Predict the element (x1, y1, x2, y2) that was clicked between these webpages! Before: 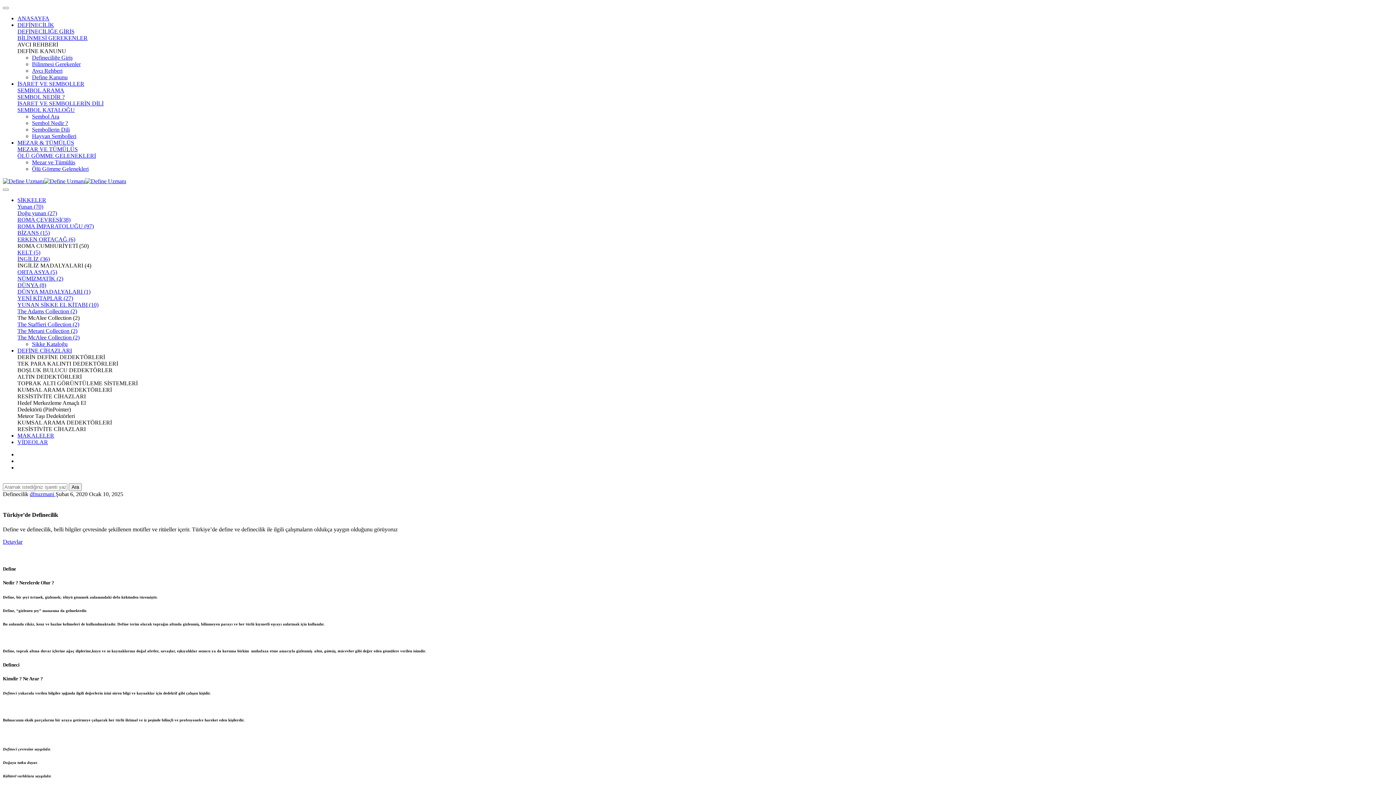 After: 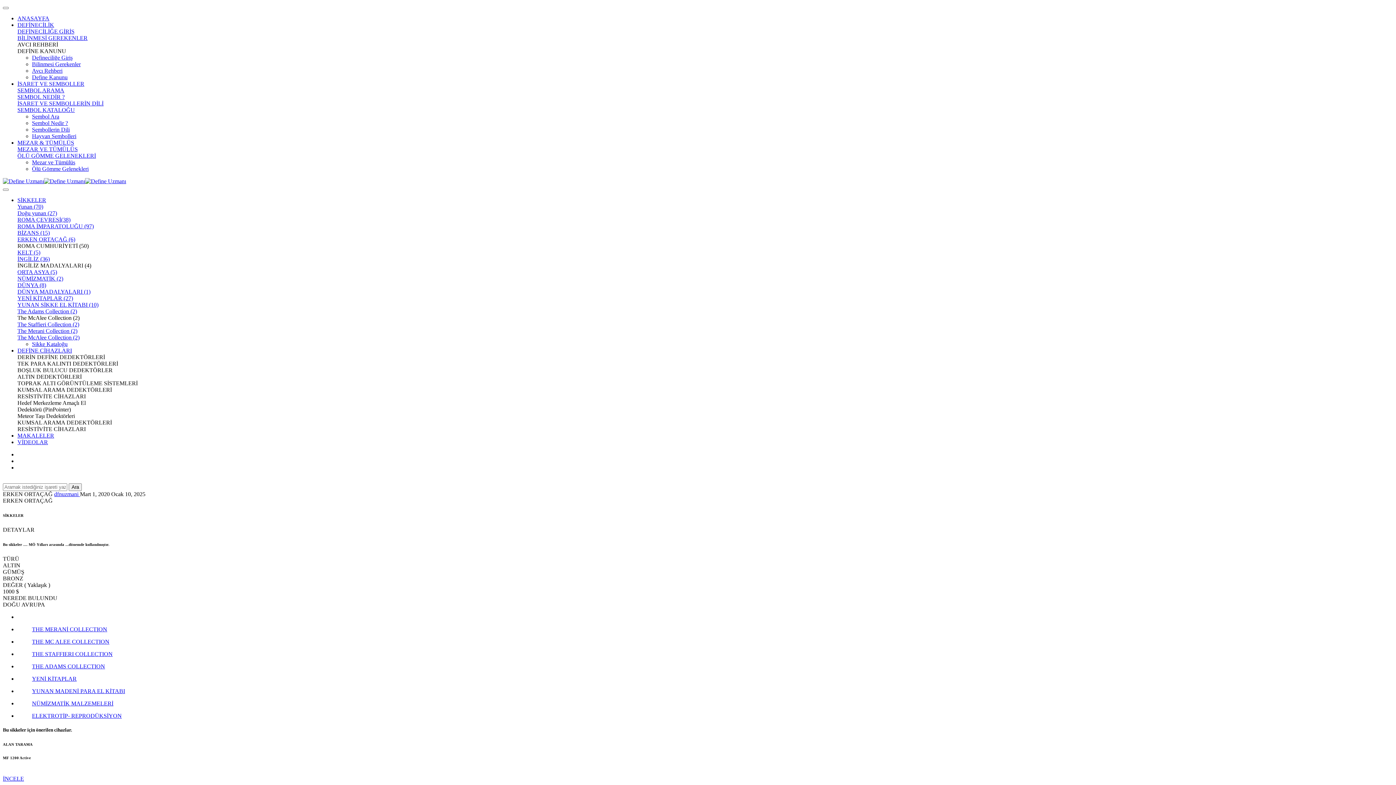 Action: bbox: (17, 236, 75, 242) label: ERKEN ORTAÇAĞ (6)